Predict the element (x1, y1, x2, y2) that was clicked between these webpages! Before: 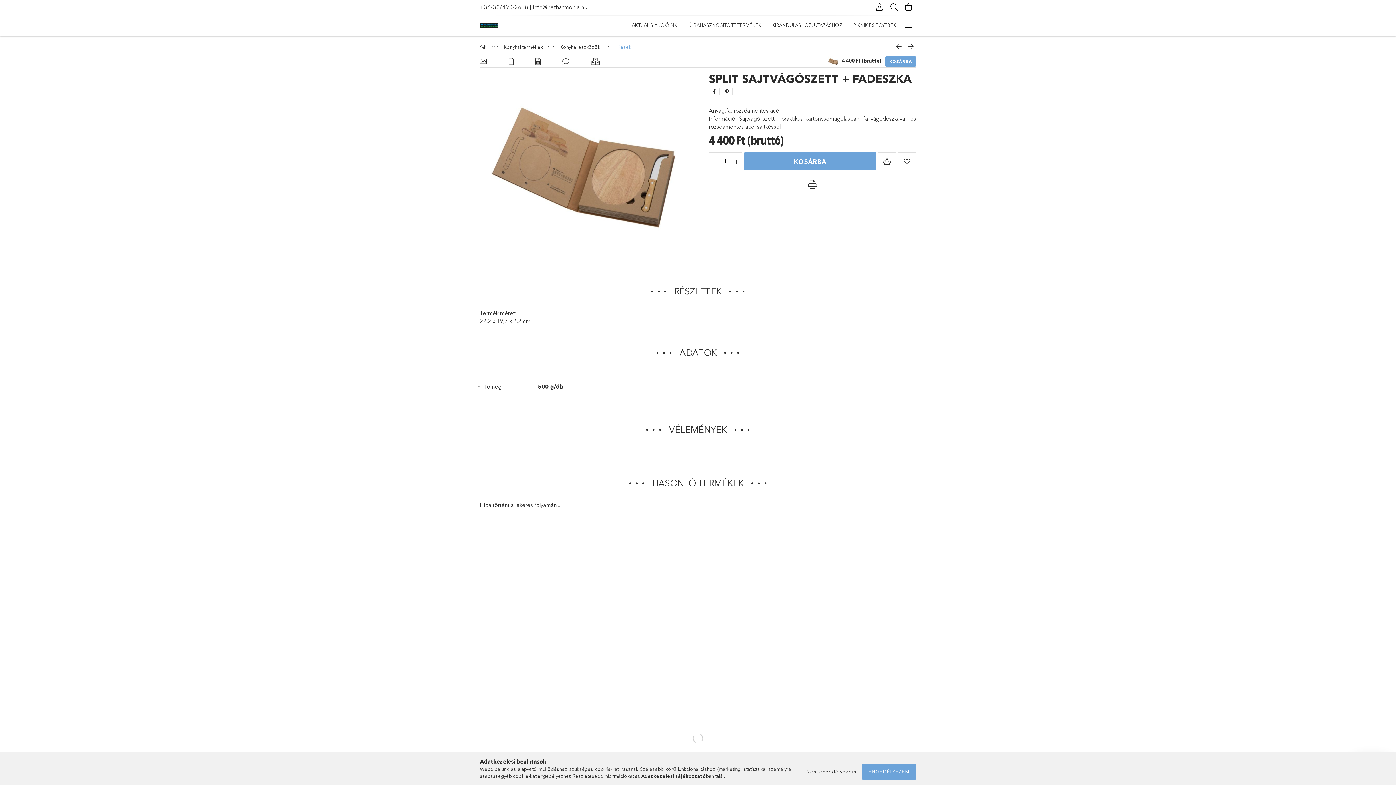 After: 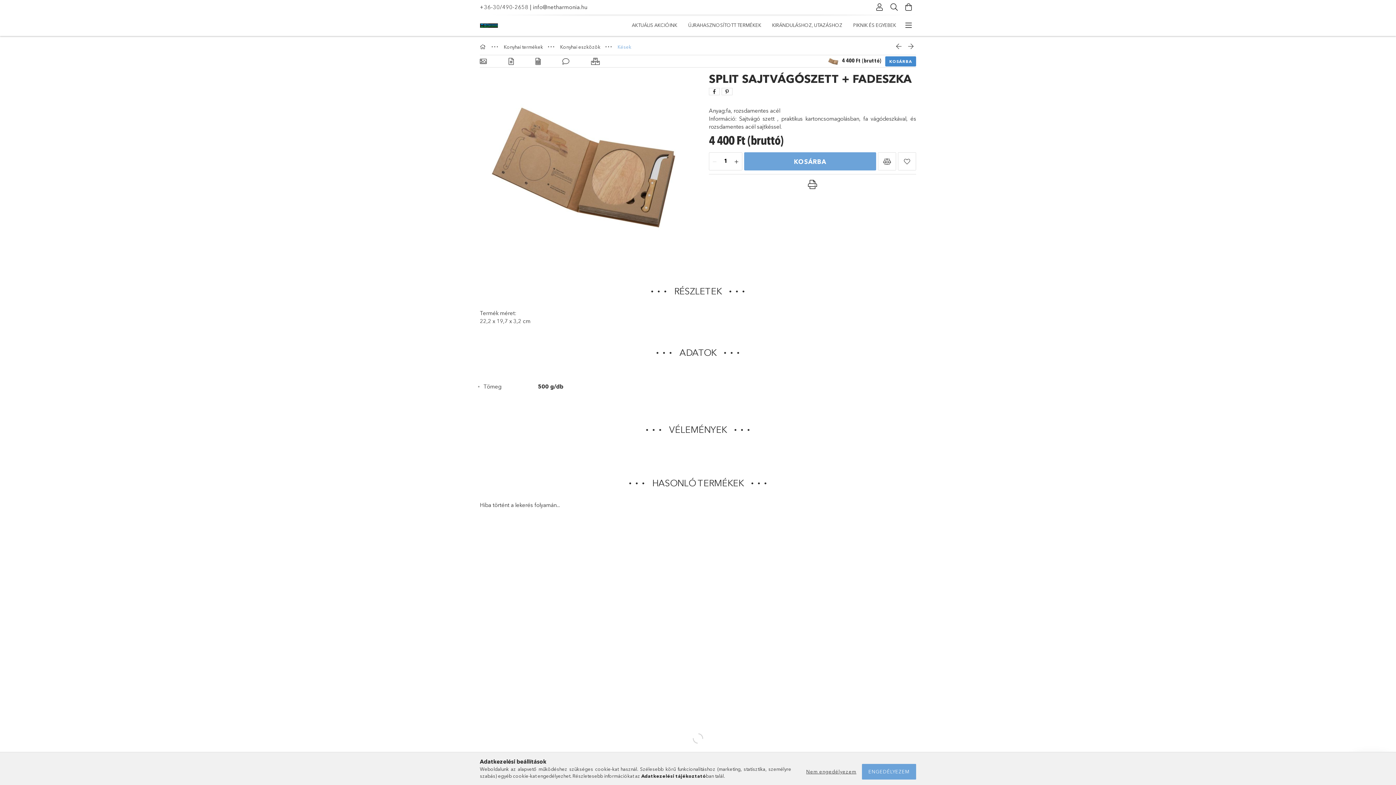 Action: bbox: (885, 56, 916, 66) label: KOSÁRBA